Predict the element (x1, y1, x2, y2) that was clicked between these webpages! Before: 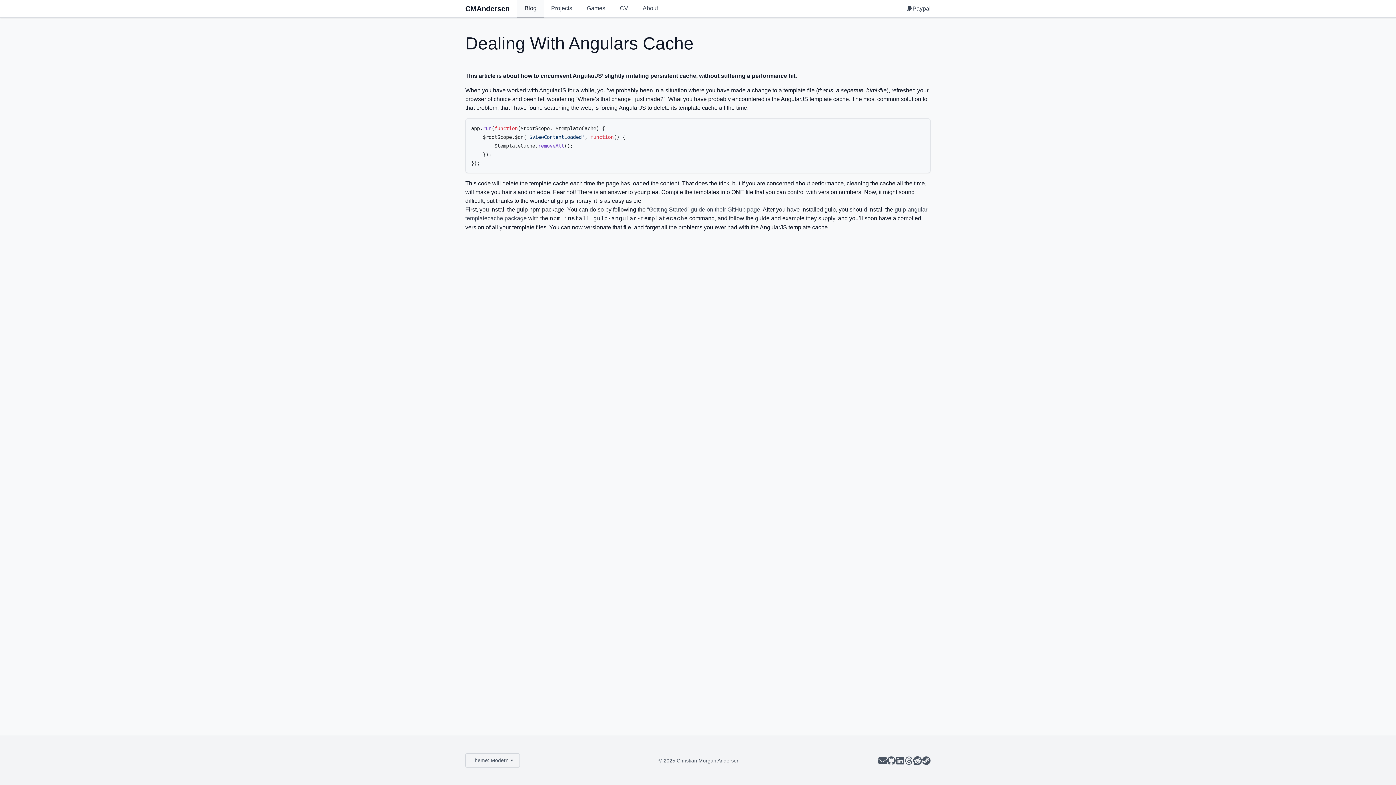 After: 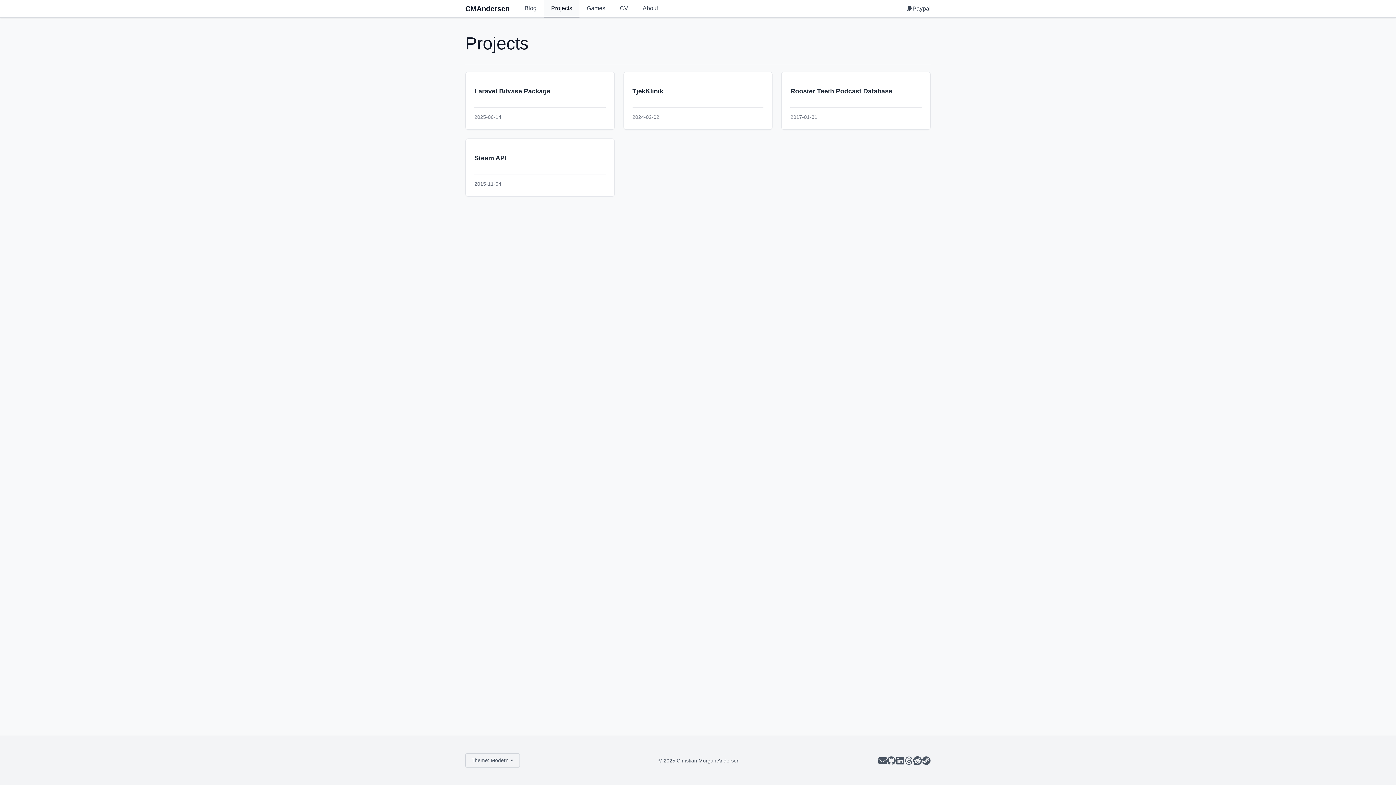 Action: bbox: (544, 0, 579, 17) label: Projects